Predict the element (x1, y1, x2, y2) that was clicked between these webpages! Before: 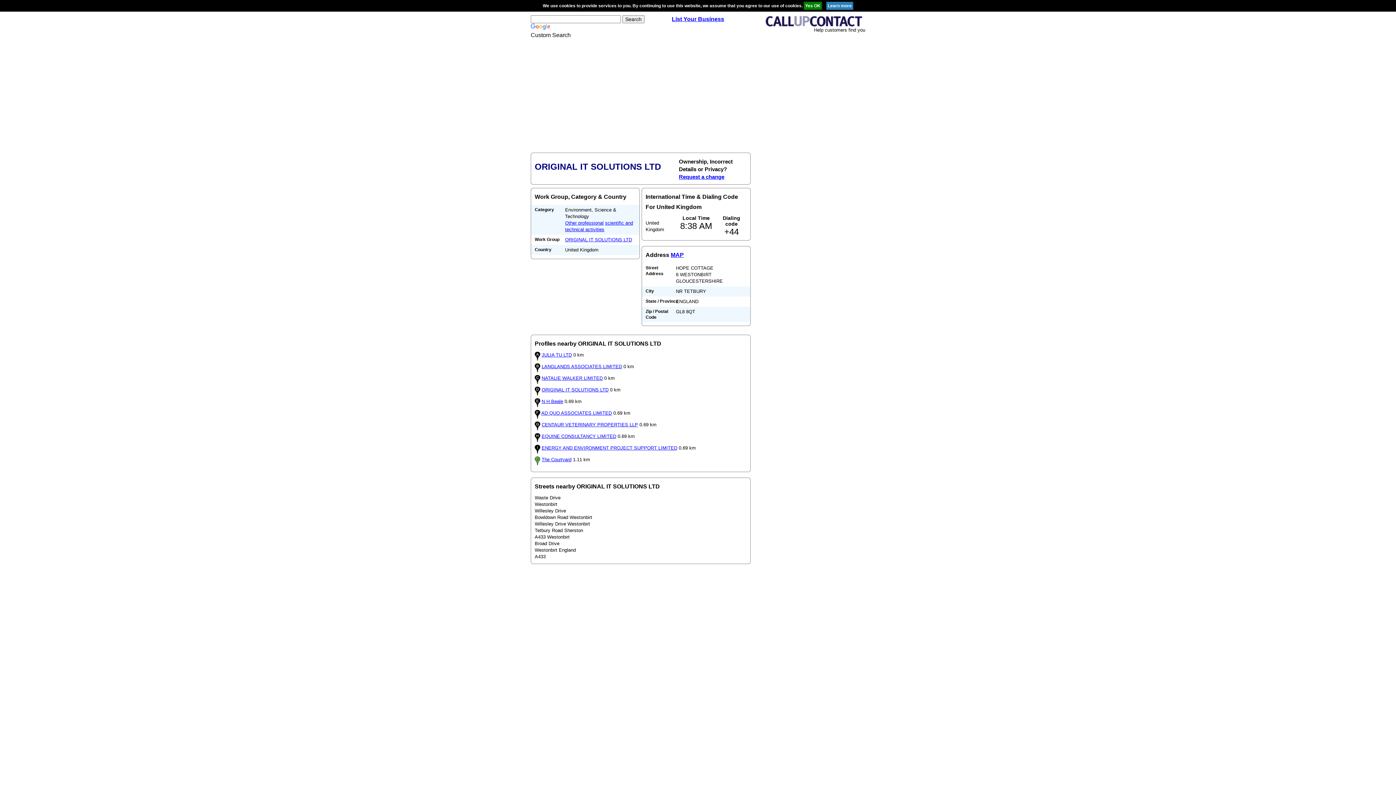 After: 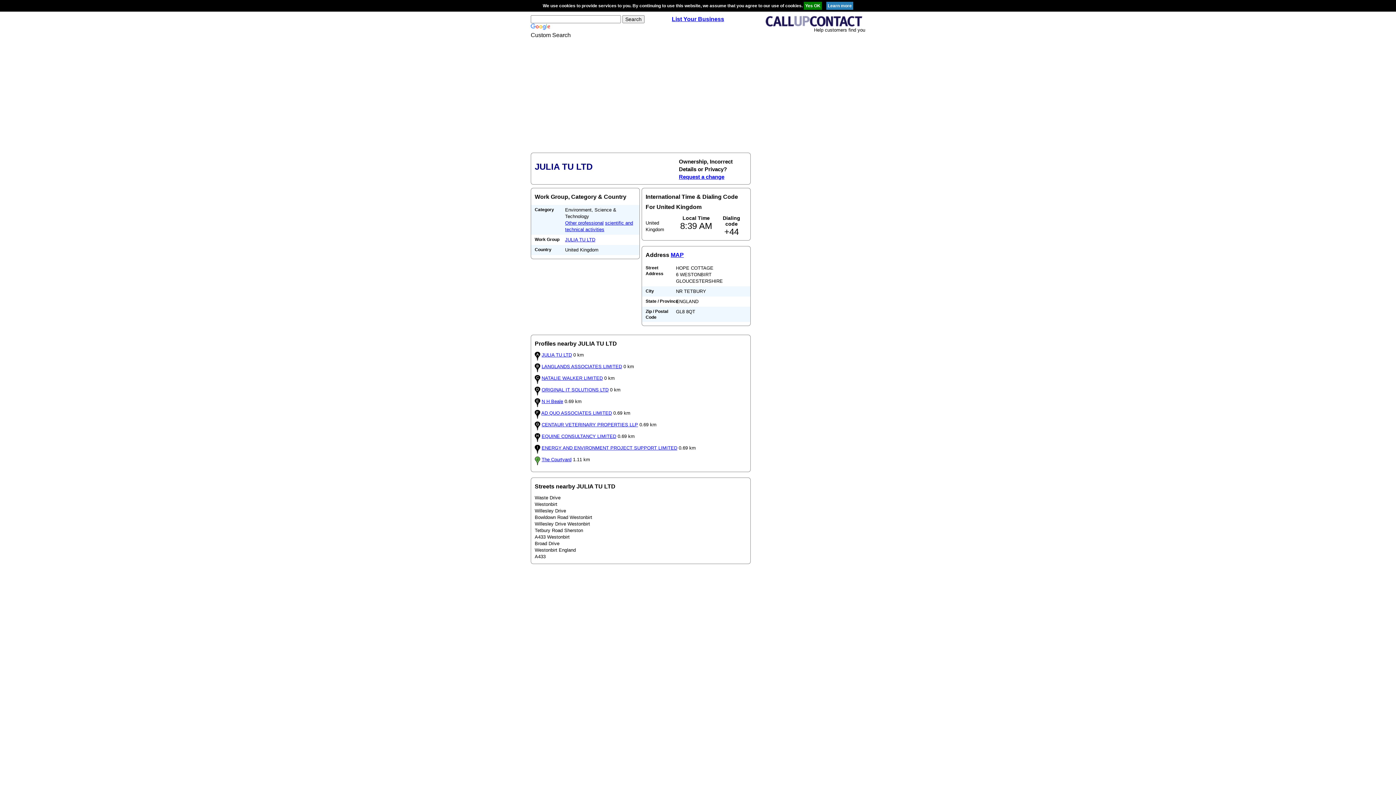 Action: bbox: (541, 352, 572, 357) label: JULIA TU LTD